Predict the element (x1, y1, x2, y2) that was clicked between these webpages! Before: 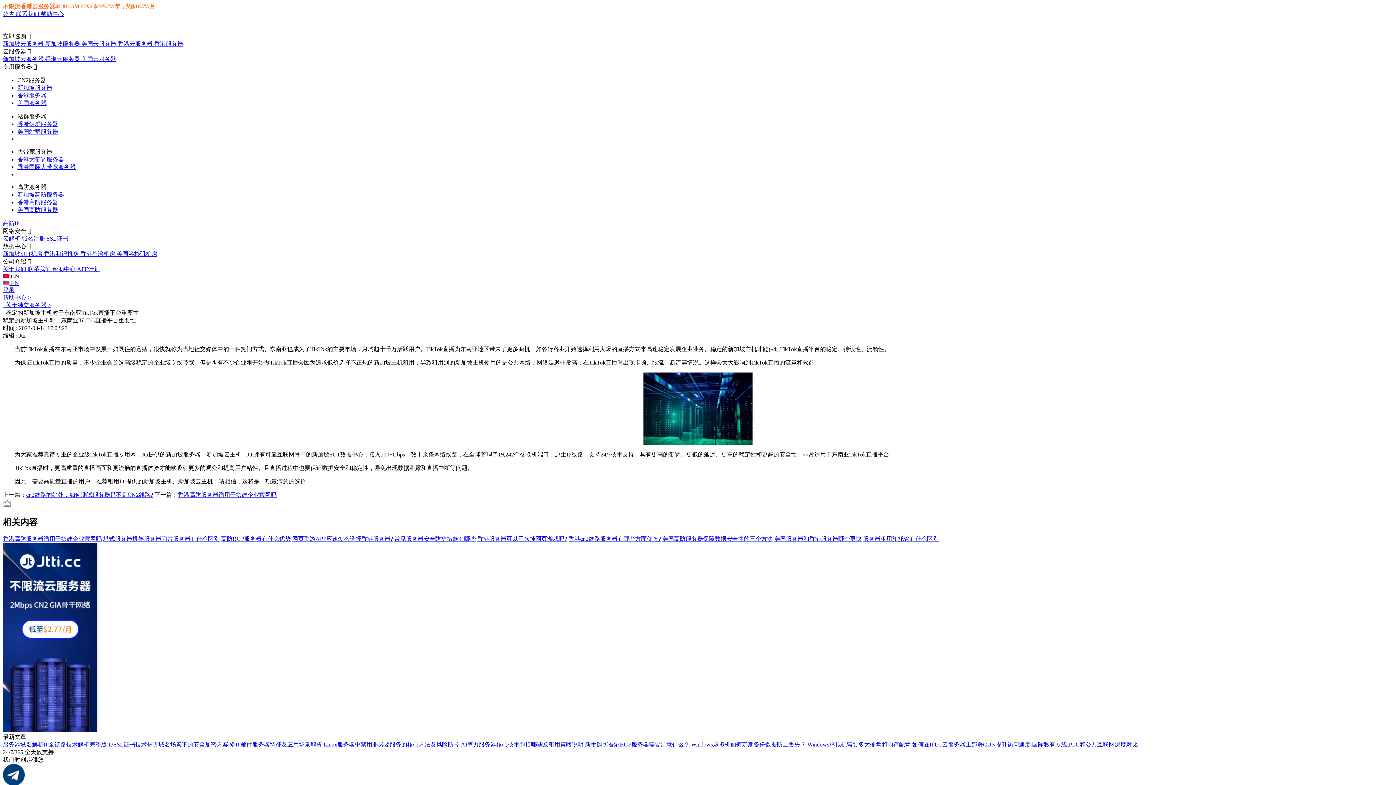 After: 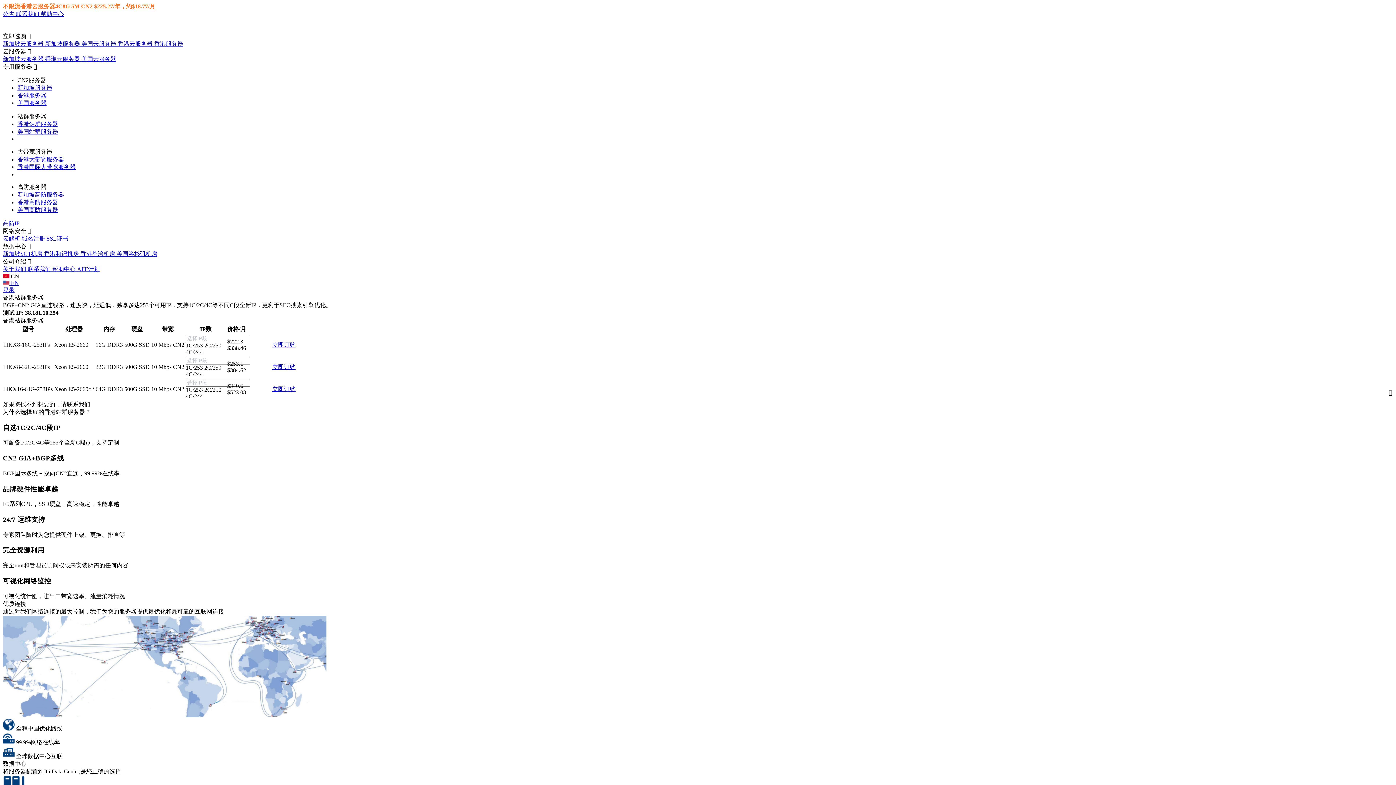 Action: bbox: (17, 121, 58, 127) label: 香港站群服务器